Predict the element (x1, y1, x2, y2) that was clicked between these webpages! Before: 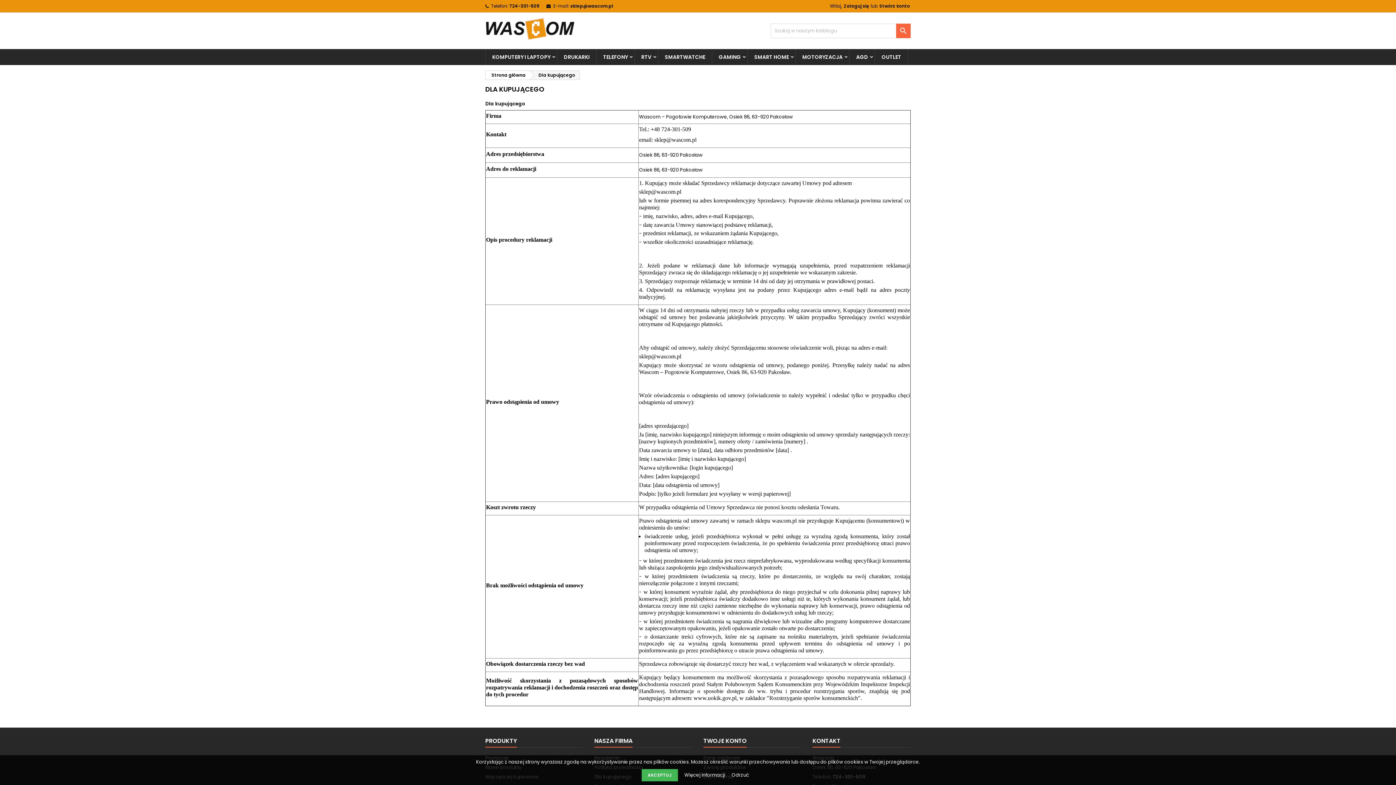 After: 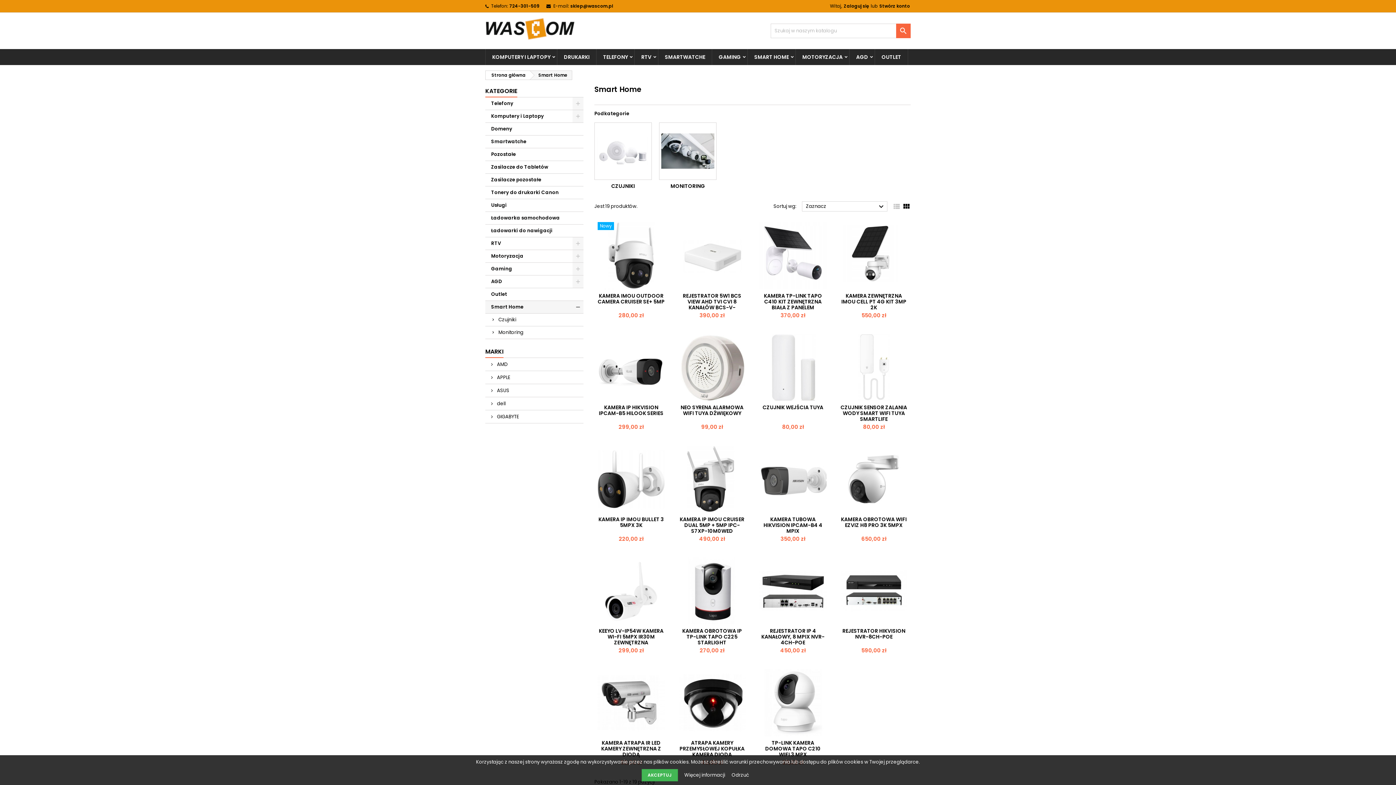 Action: label: SMART HOME bbox: (748, 49, 795, 65)